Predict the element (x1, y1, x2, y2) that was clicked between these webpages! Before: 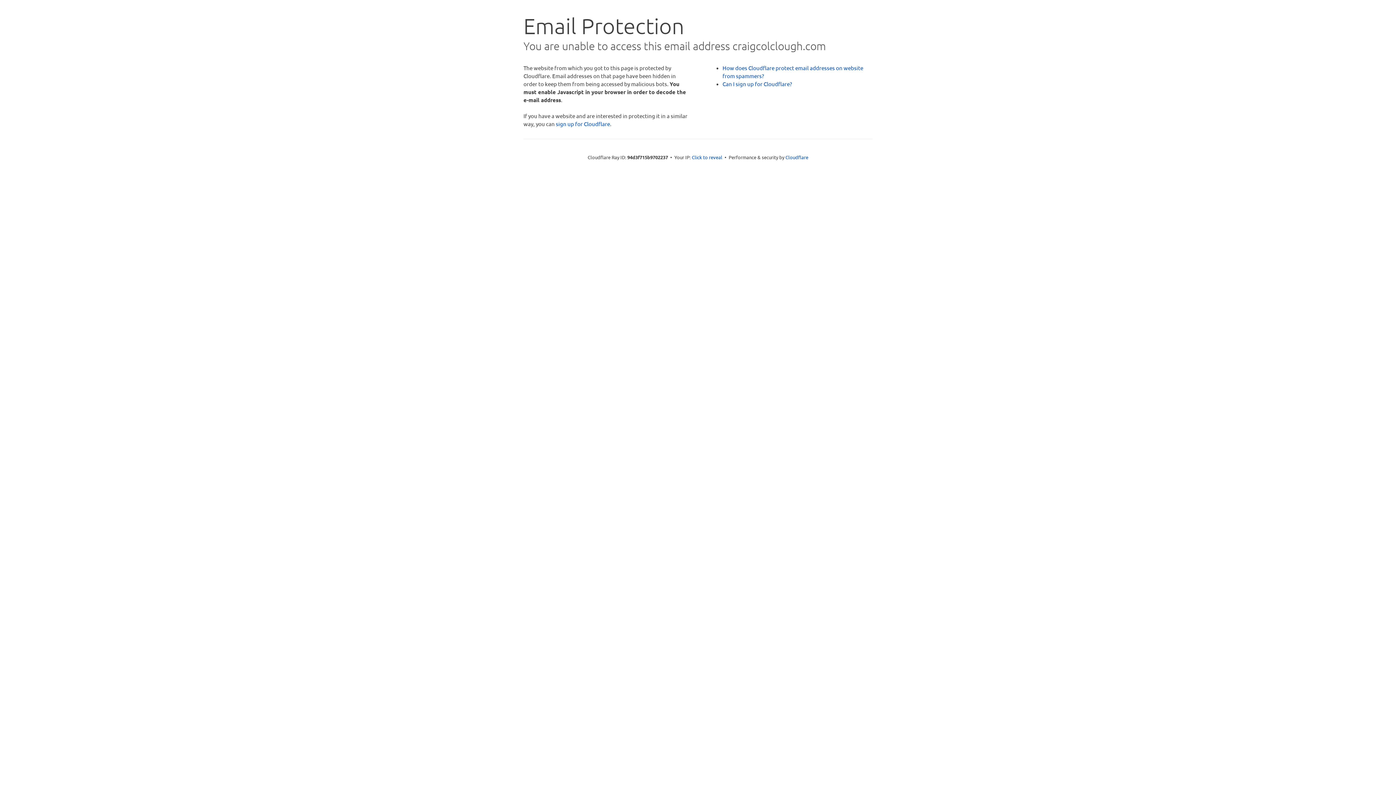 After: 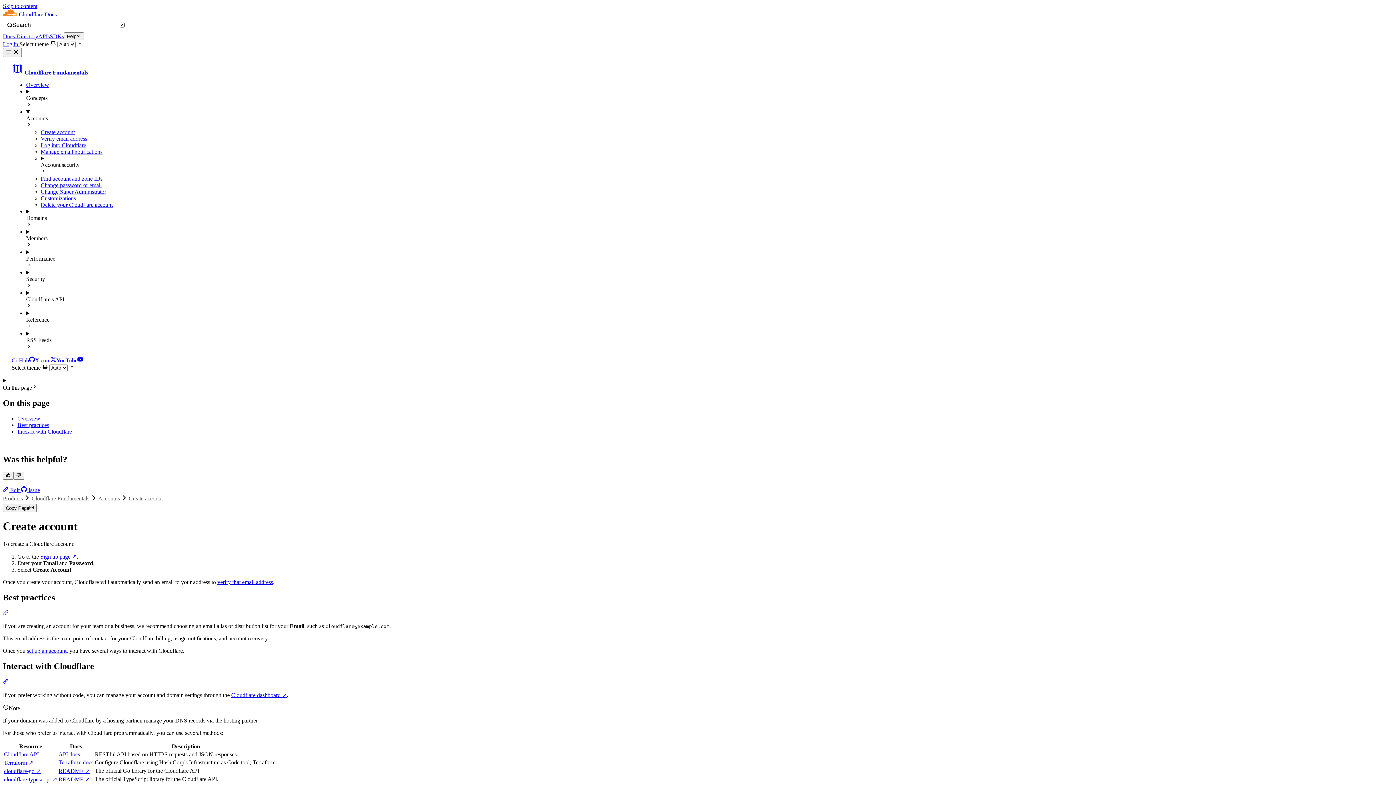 Action: label: Can I sign up for Cloudflare? bbox: (722, 80, 792, 87)